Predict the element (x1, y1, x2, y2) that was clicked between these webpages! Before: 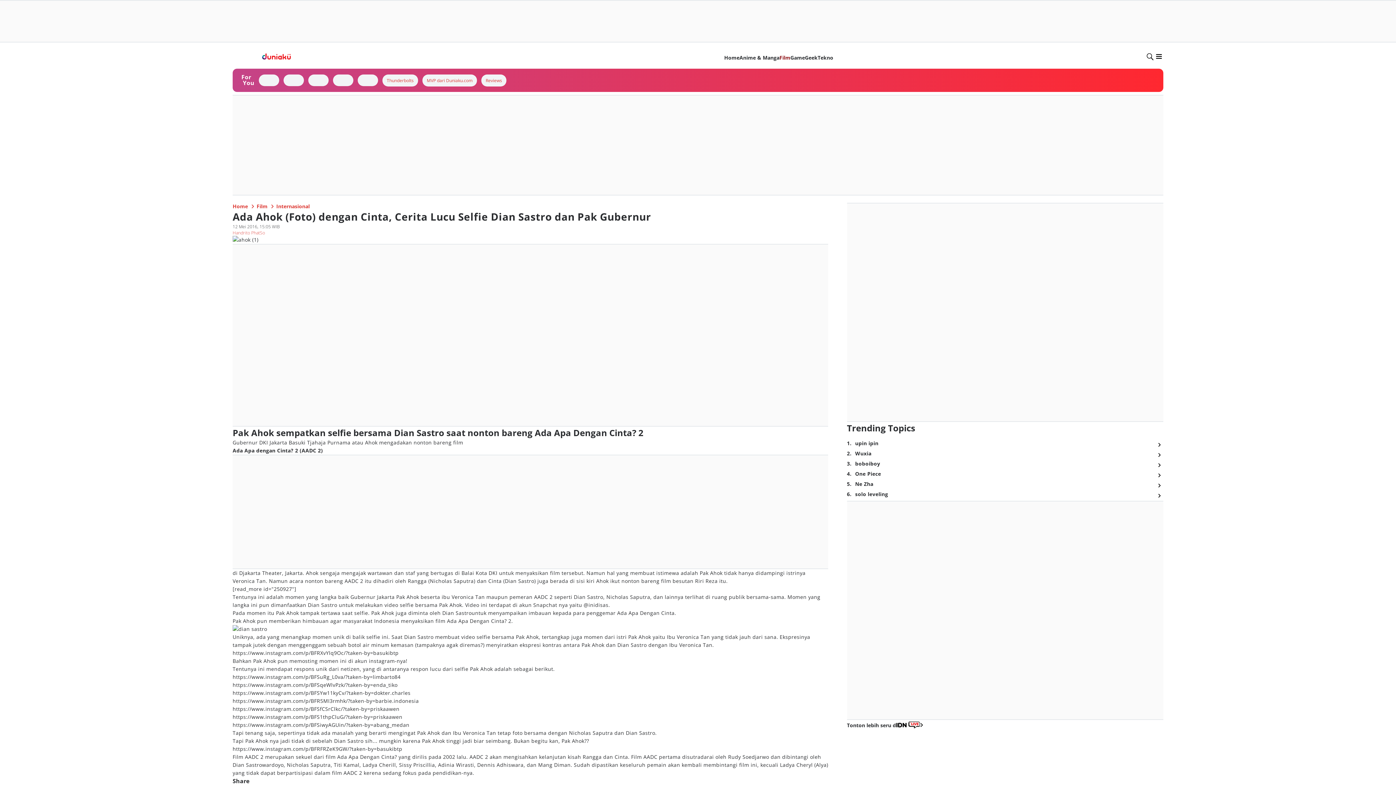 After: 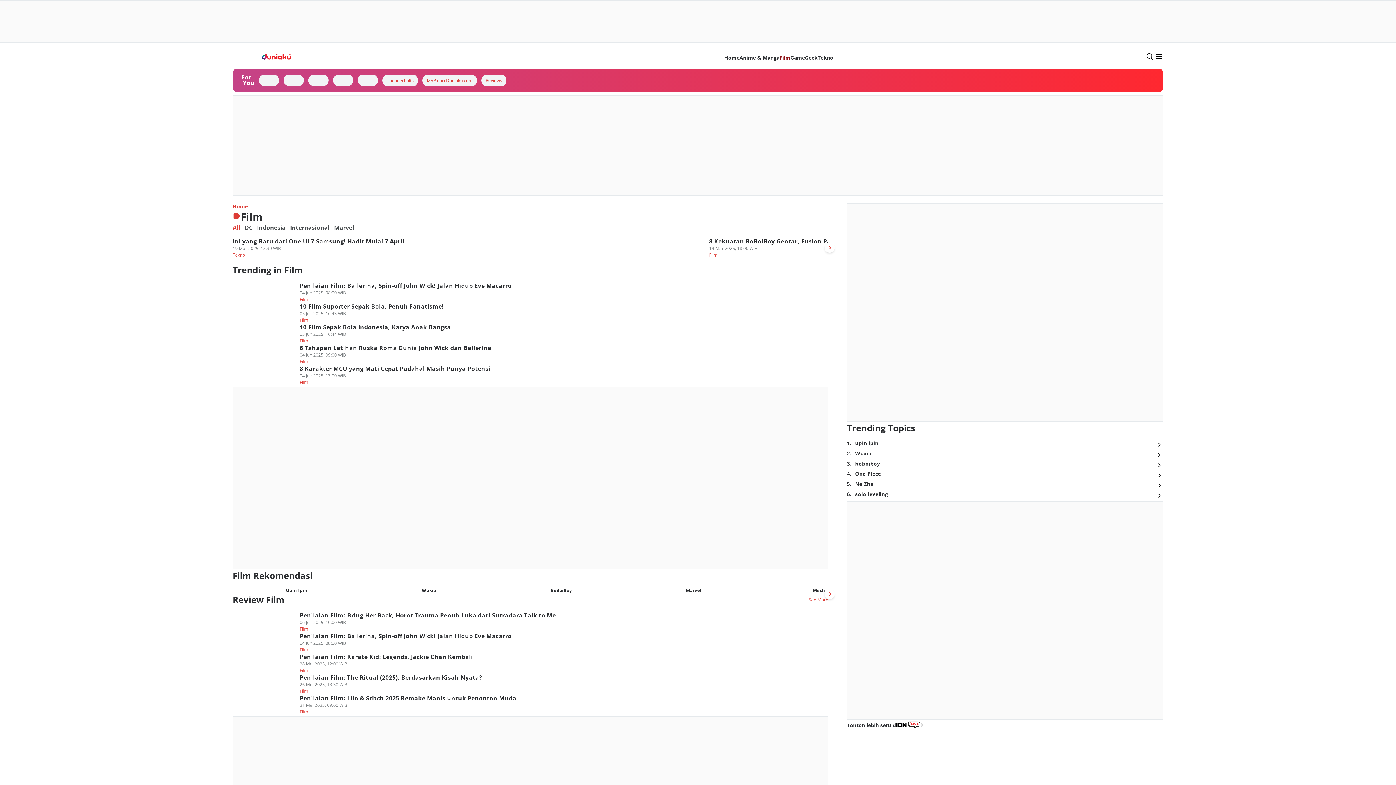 Action: label: Film bbox: (779, 54, 790, 61)